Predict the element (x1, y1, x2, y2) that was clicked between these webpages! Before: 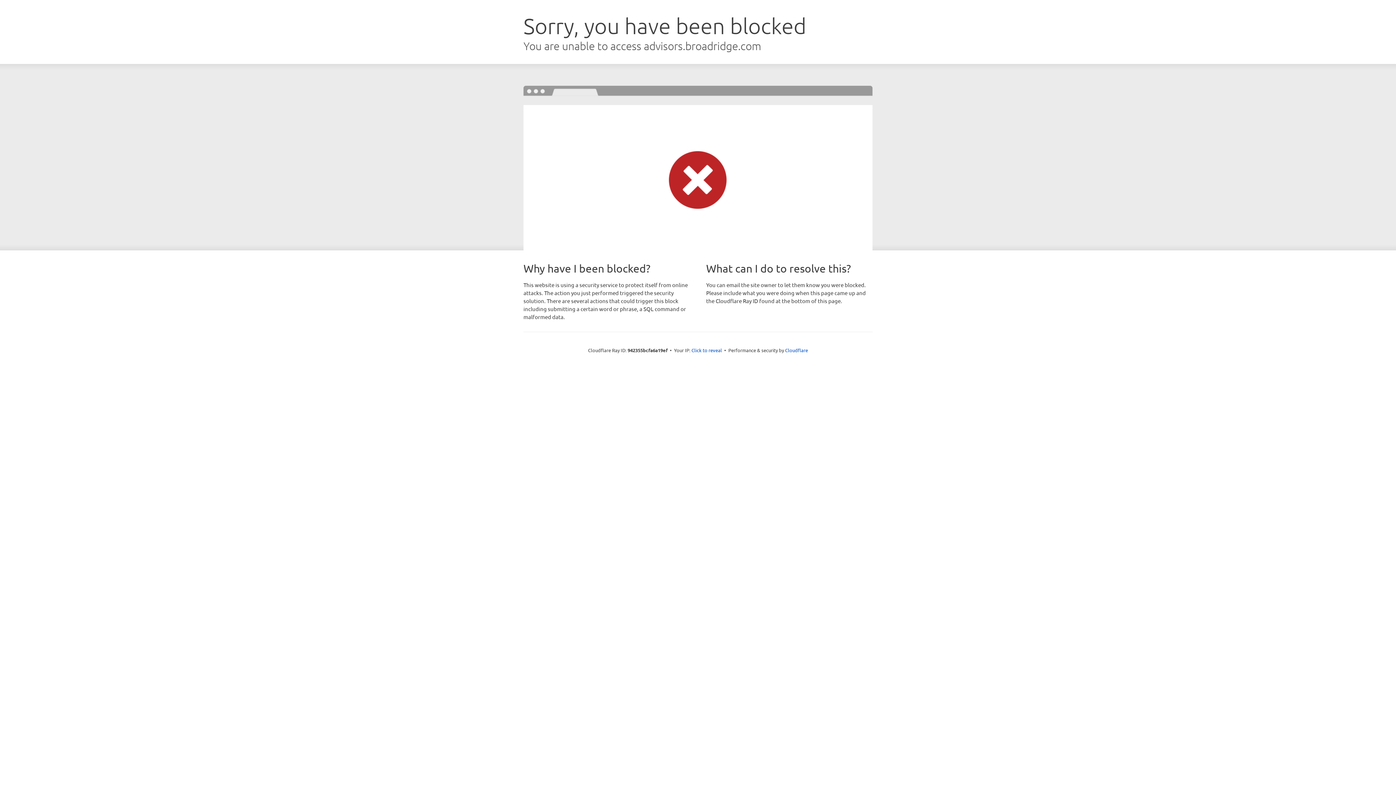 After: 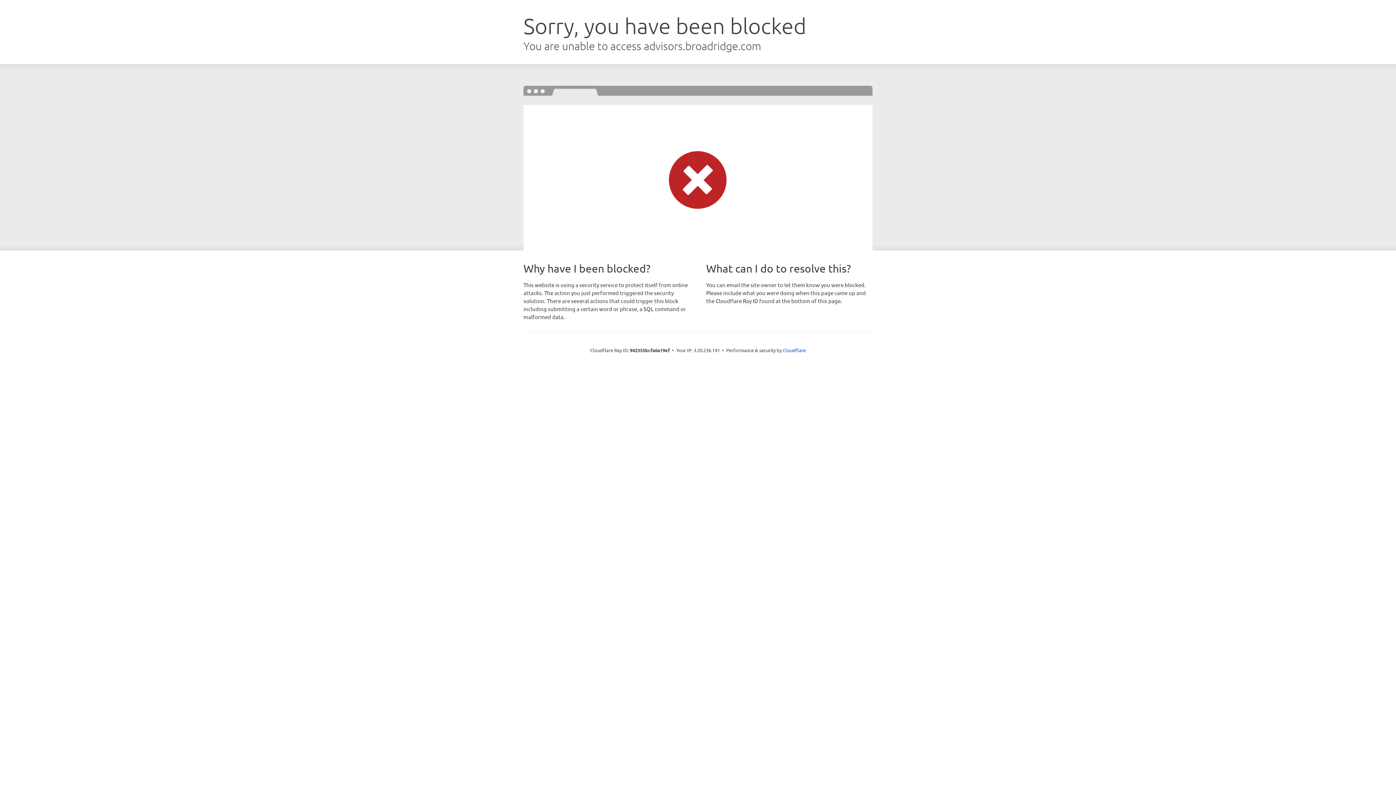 Action: label: Click to reveal bbox: (691, 346, 722, 353)